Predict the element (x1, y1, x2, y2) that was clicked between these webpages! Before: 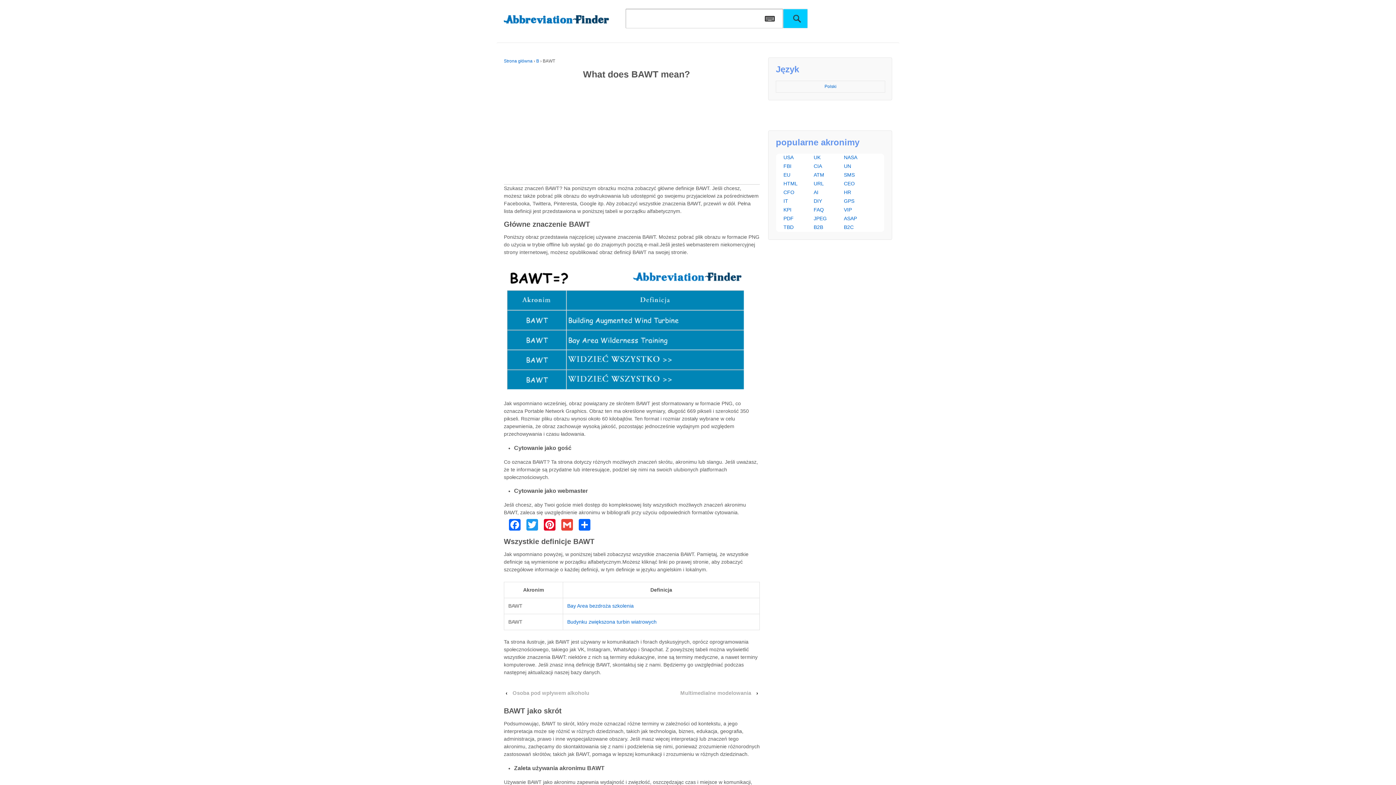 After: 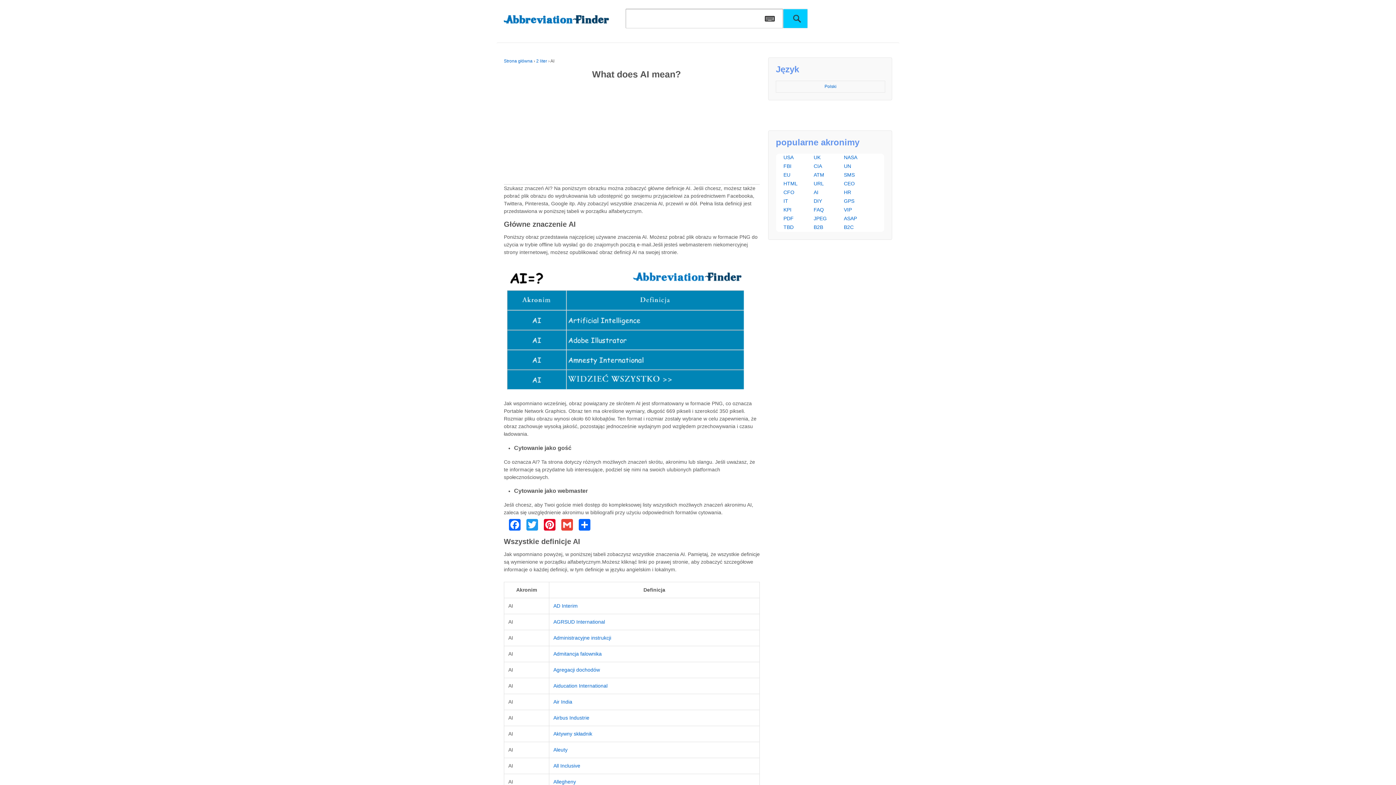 Action: bbox: (813, 189, 818, 195) label: AI